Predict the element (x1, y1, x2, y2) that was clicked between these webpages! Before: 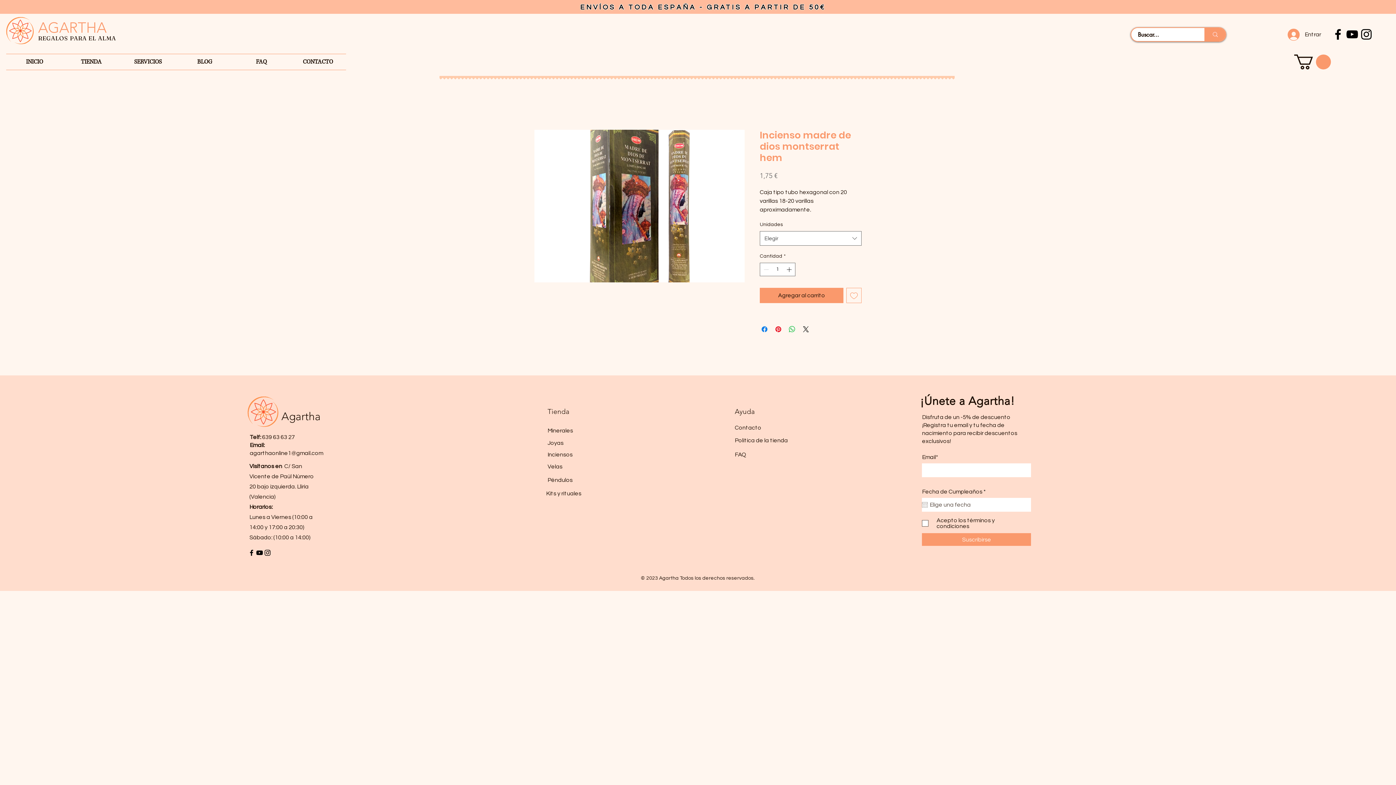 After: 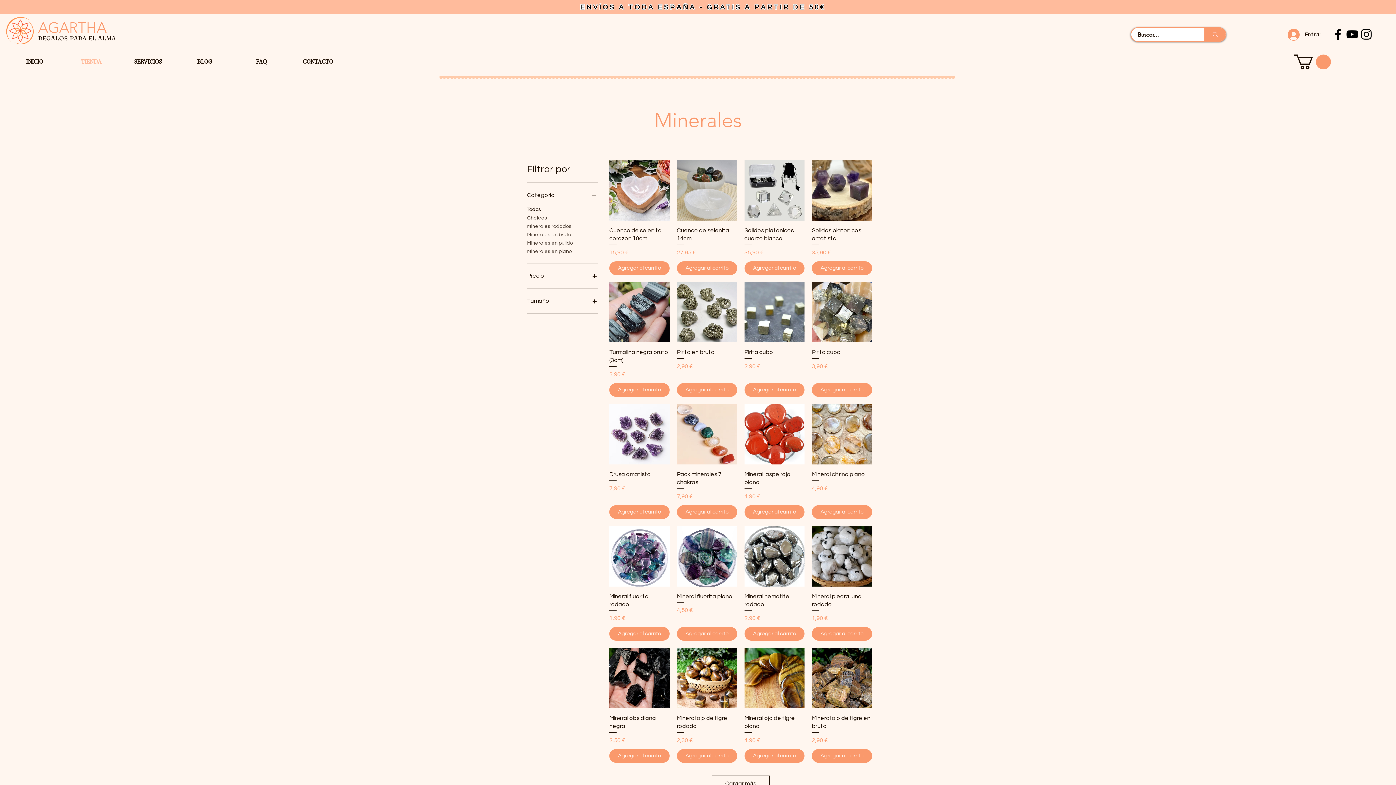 Action: bbox: (547, 428, 573, 433) label: Minerales